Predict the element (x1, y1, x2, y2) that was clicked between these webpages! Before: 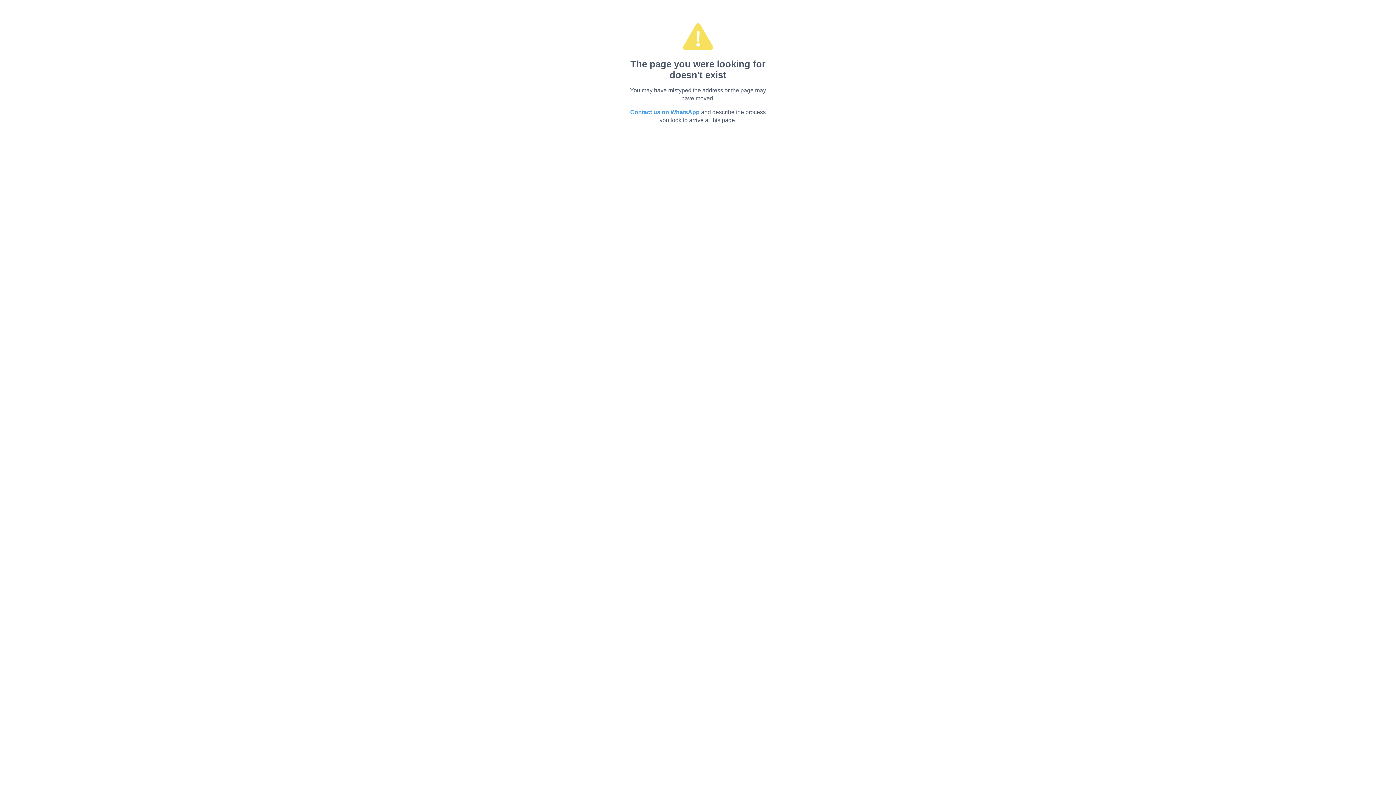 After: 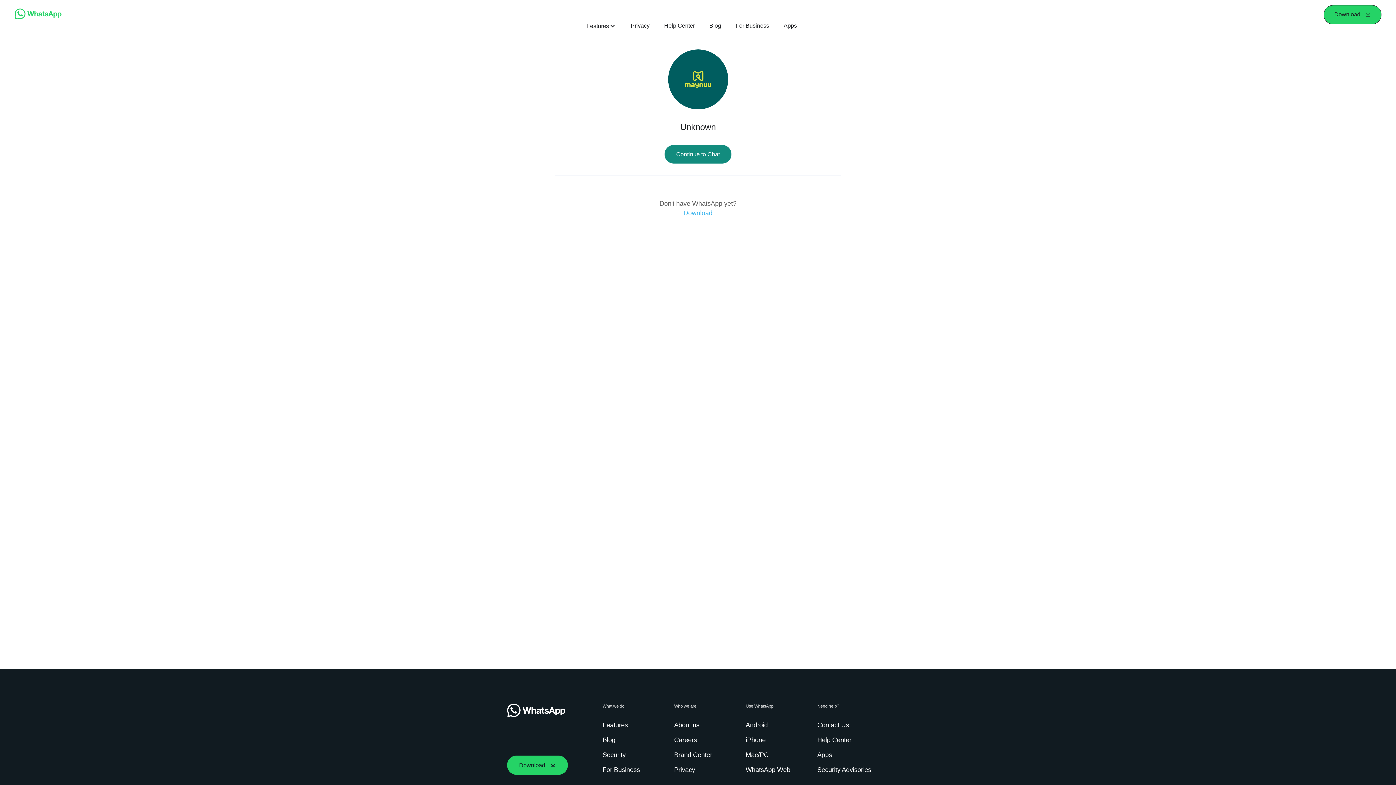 Action: bbox: (630, 109, 699, 115) label: Contact us on WhatsApp